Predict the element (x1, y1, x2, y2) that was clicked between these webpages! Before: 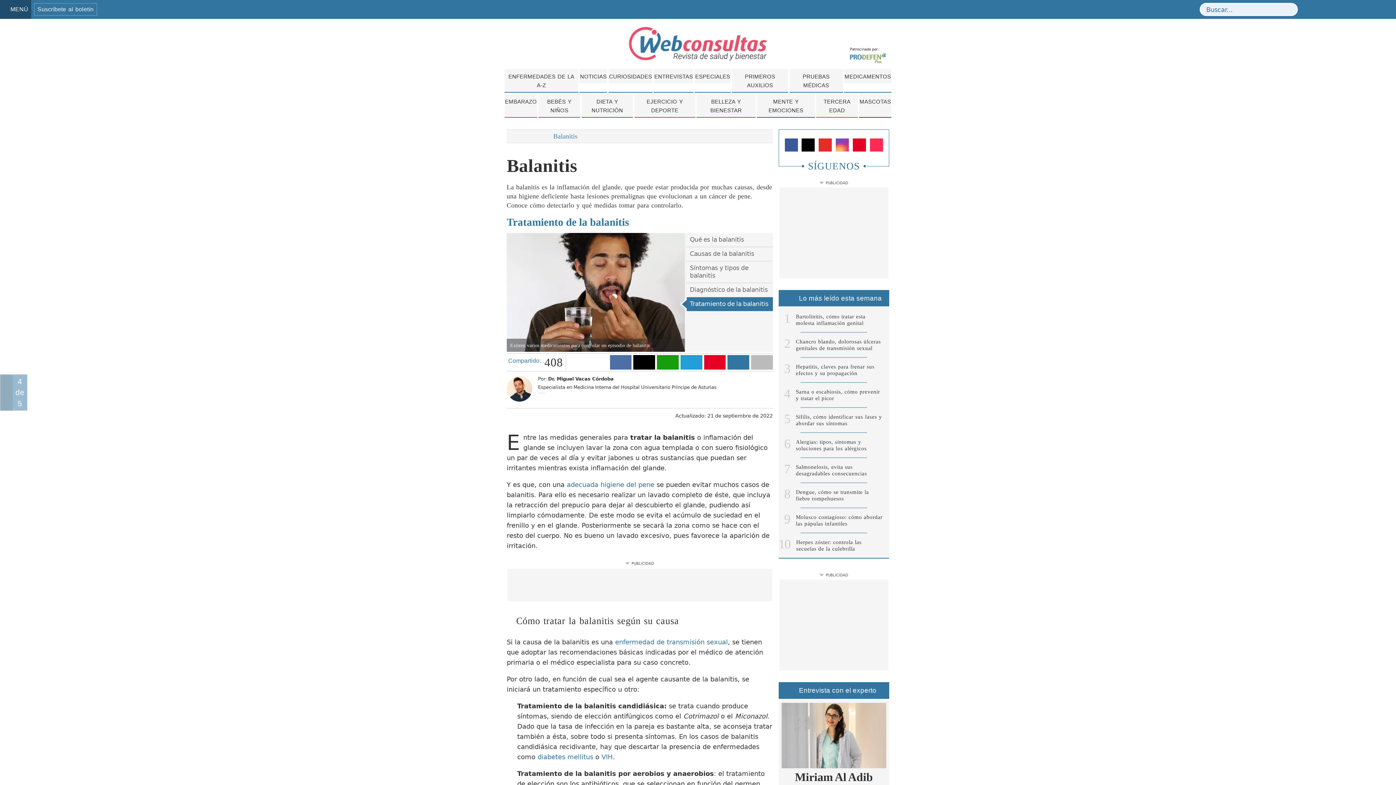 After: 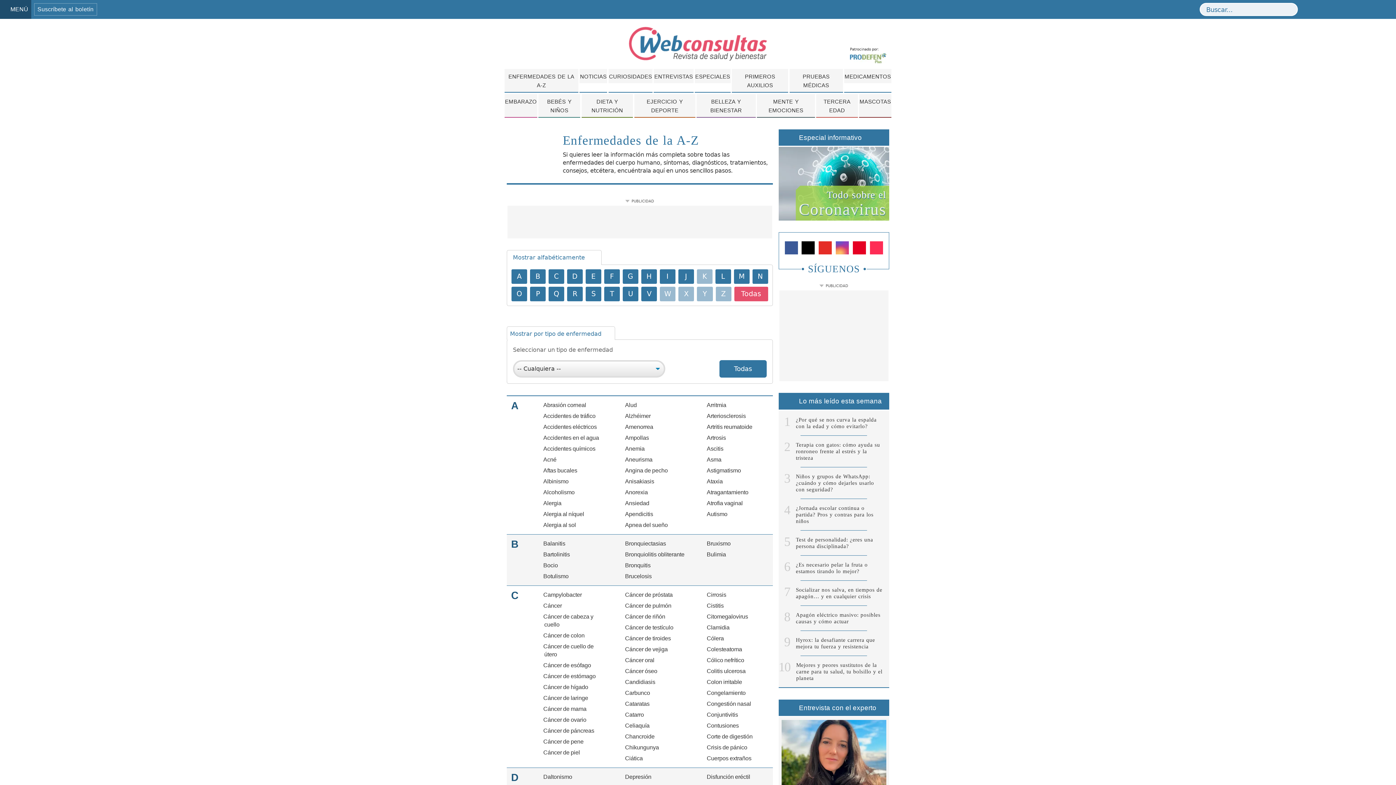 Action: bbox: (504, 69, 578, 91) label: ENFERMEDADES DE LA A-Z